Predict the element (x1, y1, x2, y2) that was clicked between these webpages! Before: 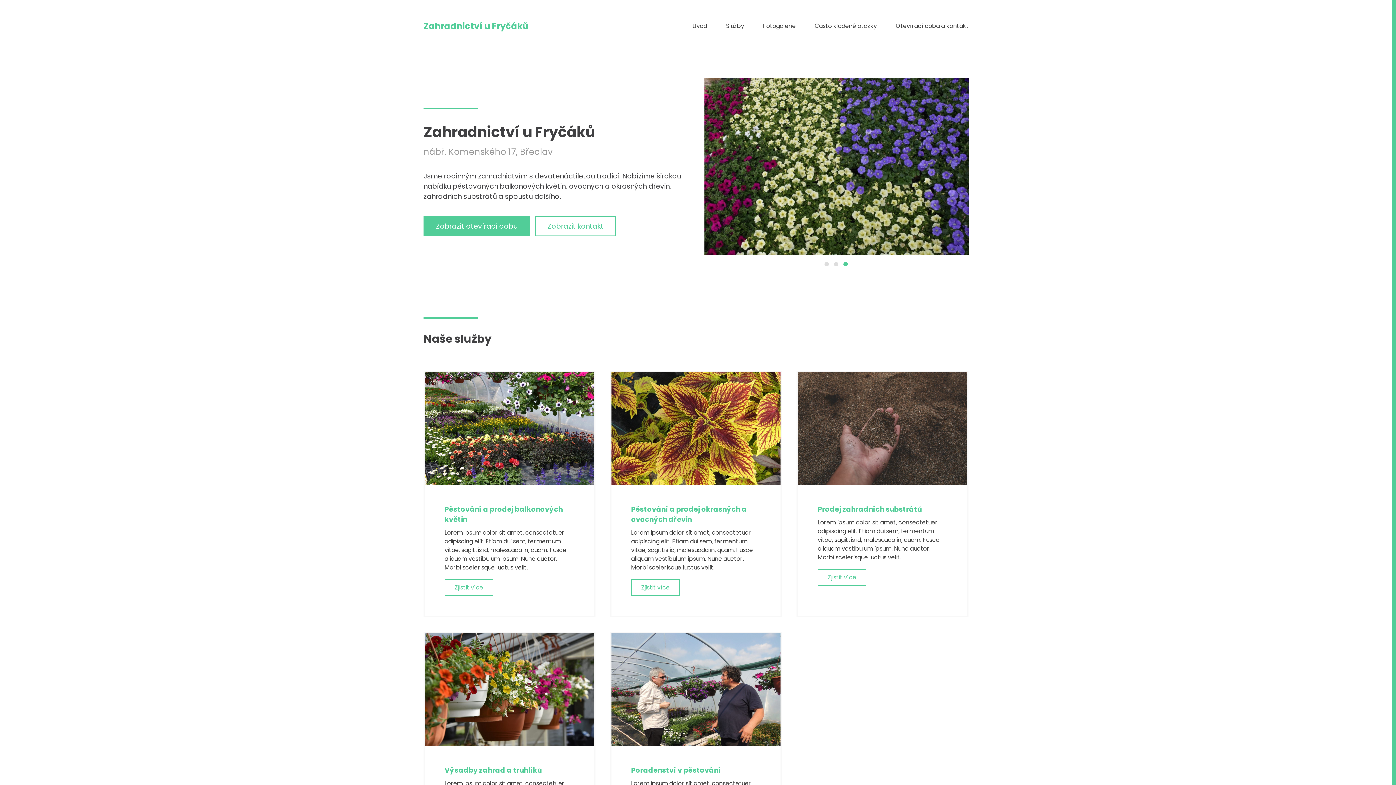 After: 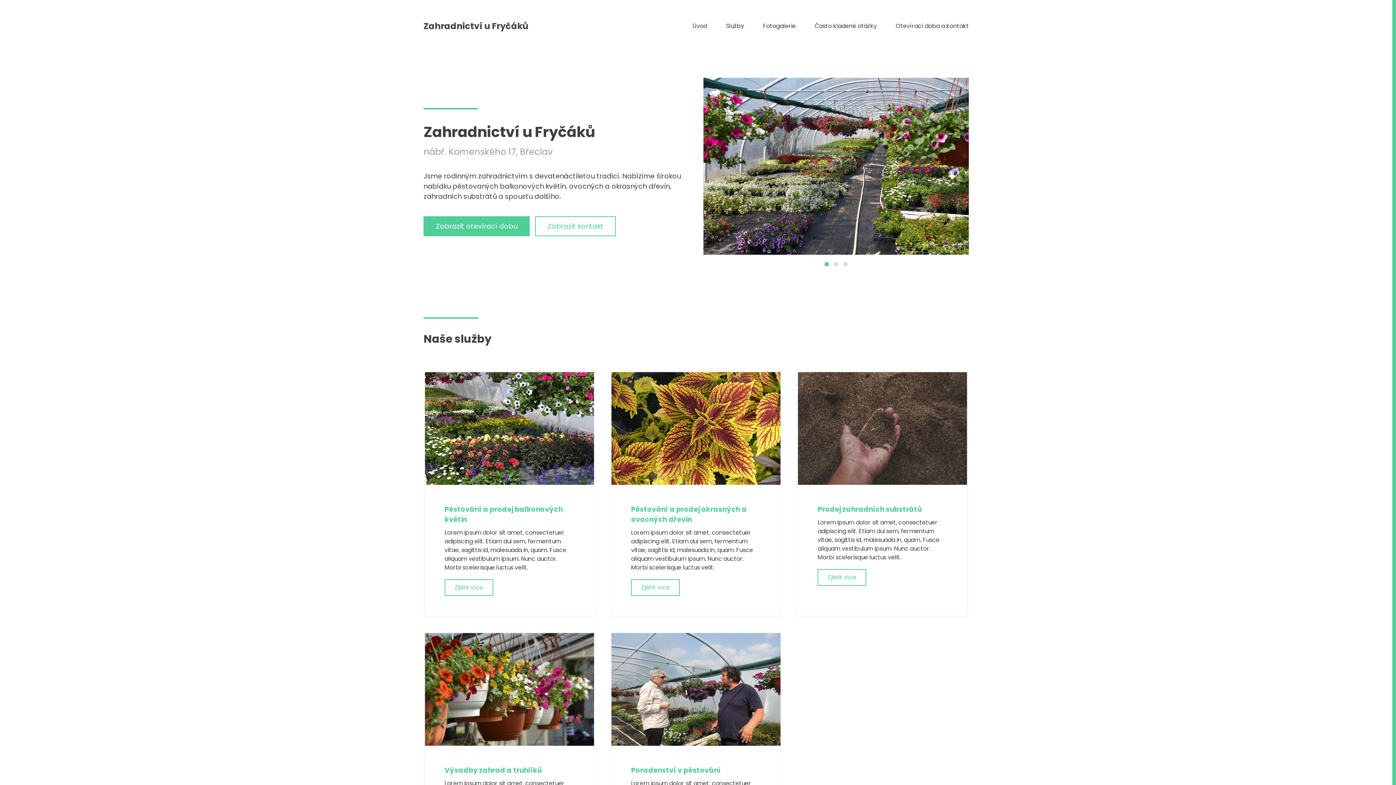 Action: bbox: (414, 11, 537, 40) label: Zahradnictví u Fryčáků